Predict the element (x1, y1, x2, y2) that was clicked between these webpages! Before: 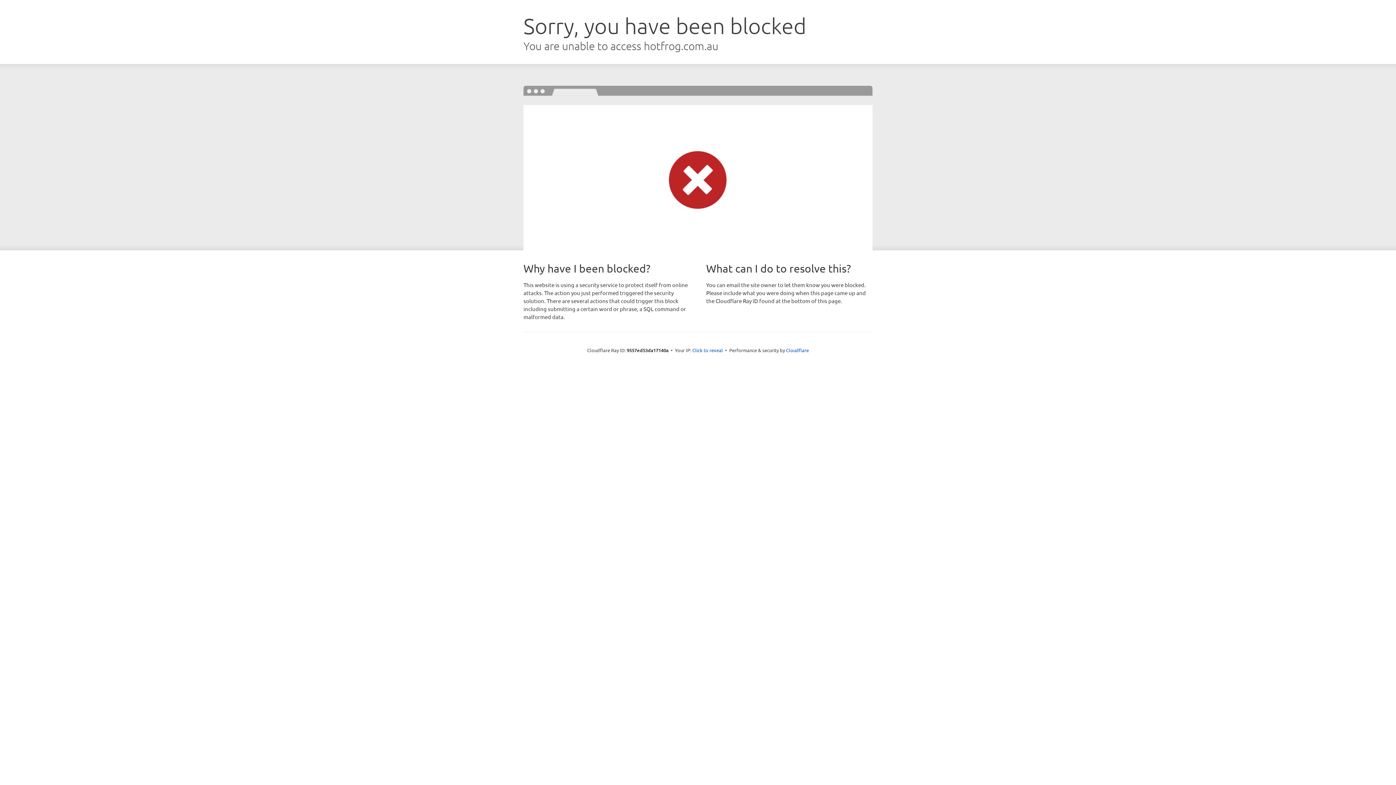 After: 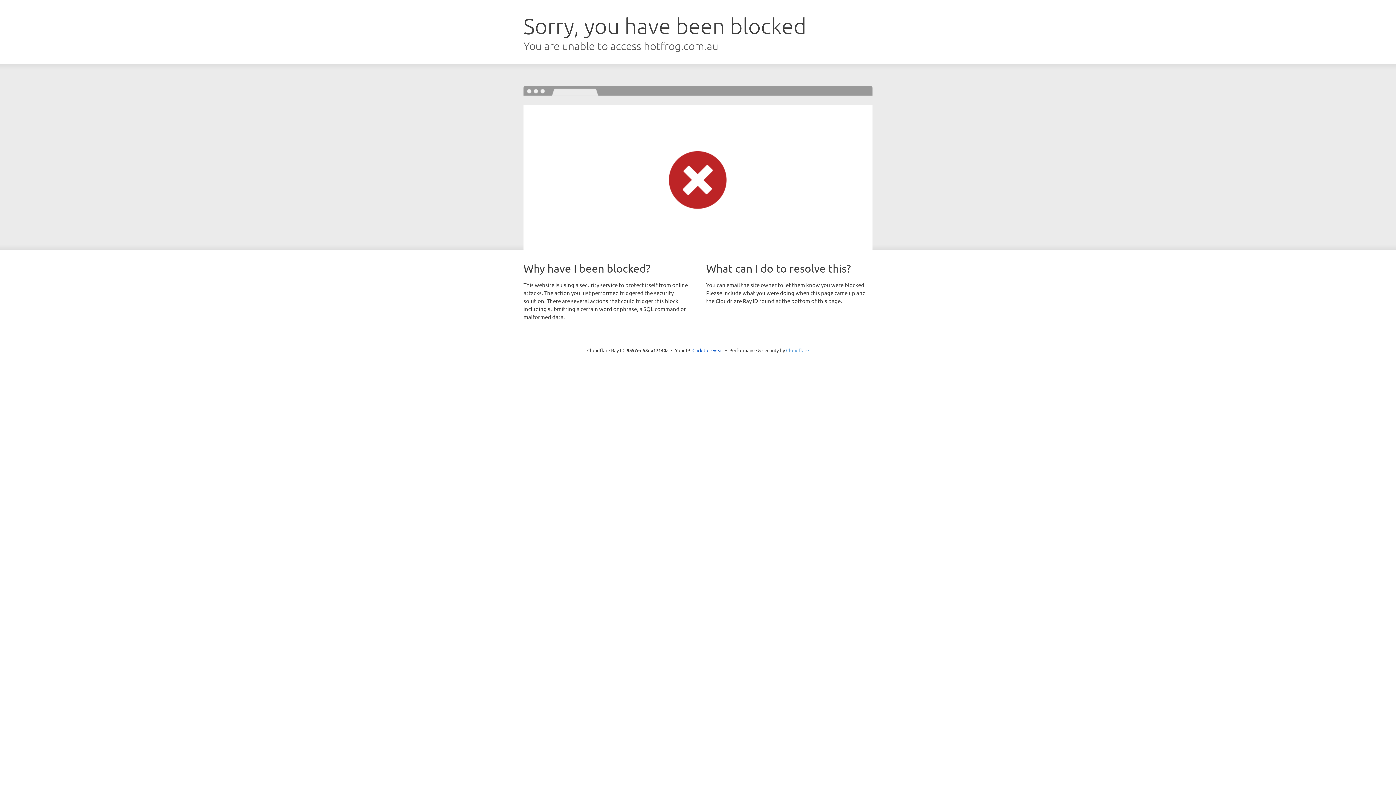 Action: bbox: (786, 347, 809, 353) label: Cloudflare